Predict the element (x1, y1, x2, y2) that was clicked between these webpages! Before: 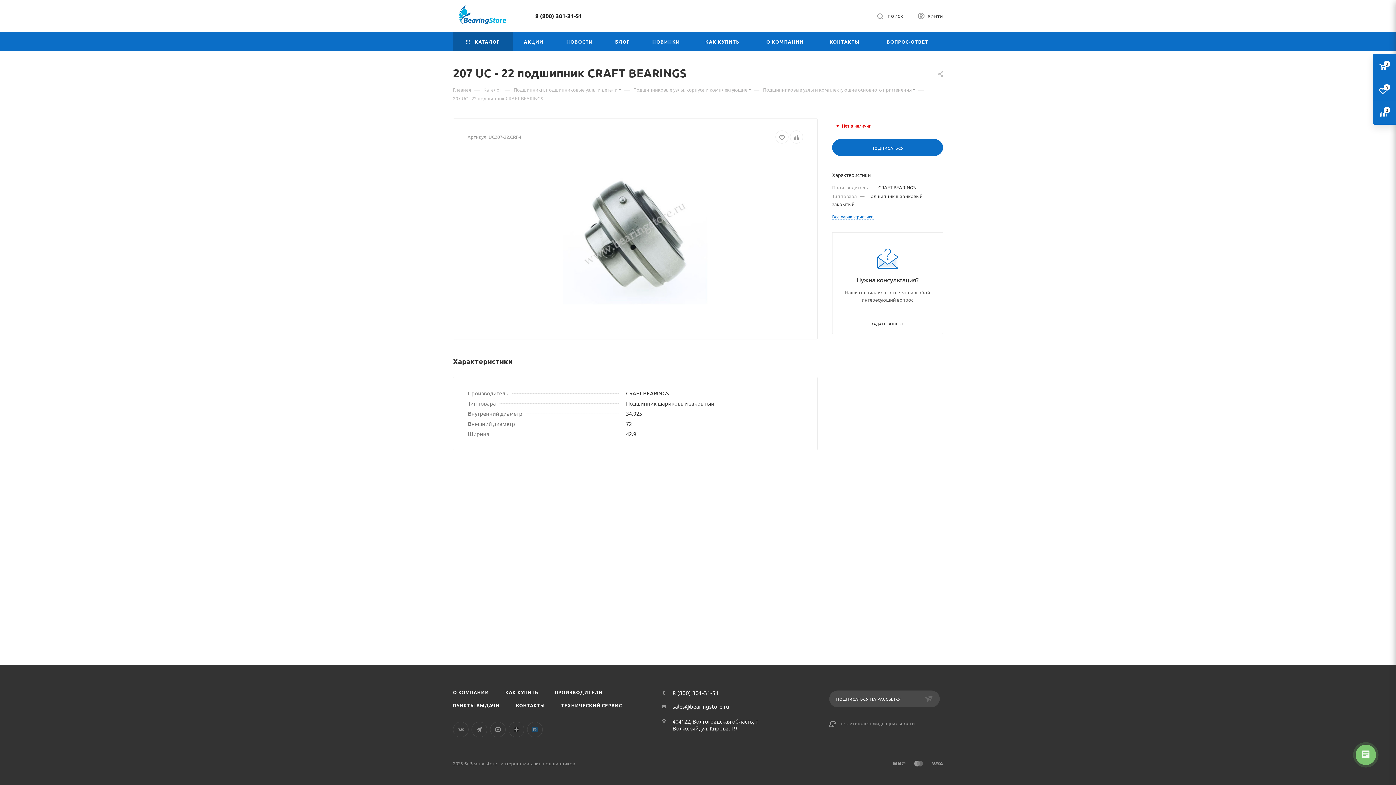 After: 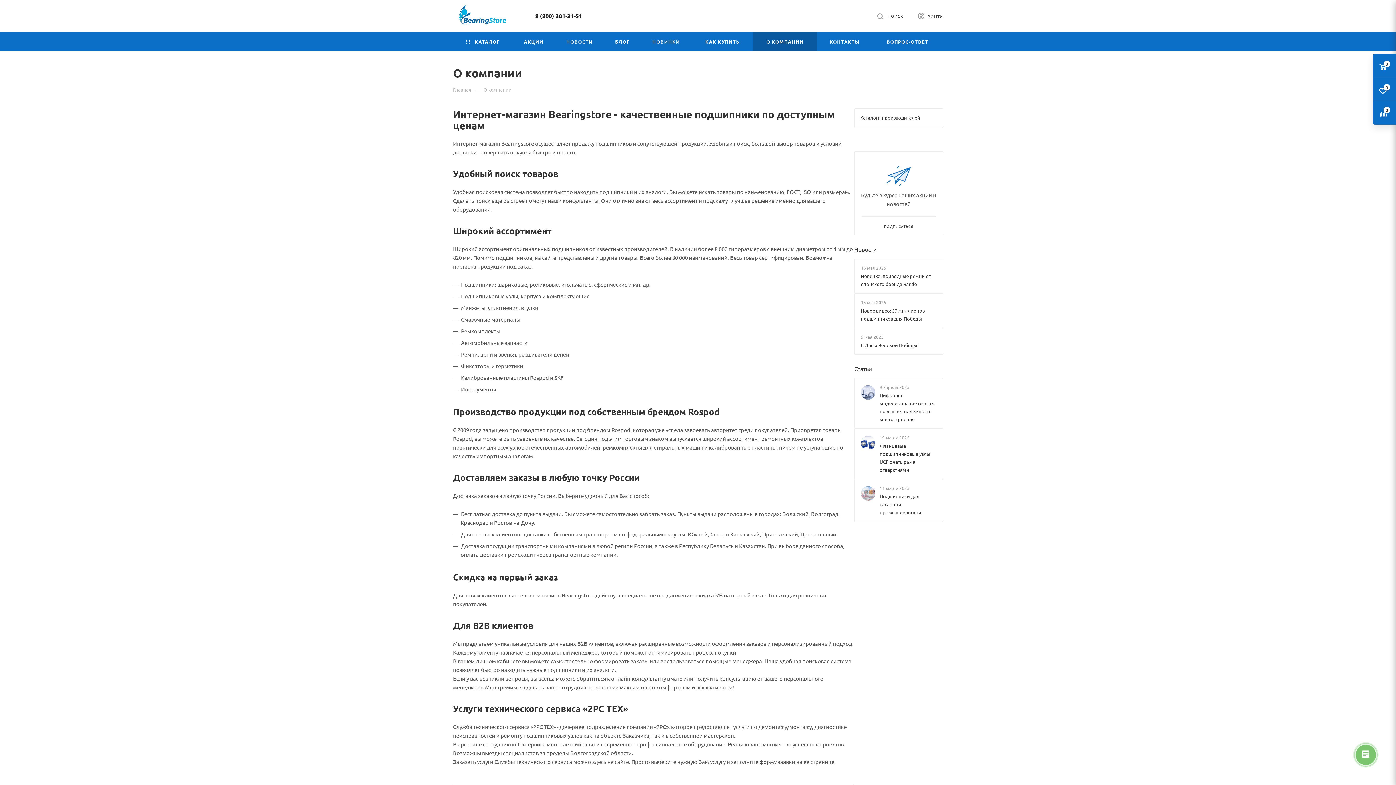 Action: label: О КОМПАНИИ bbox: (753, 31, 817, 51)